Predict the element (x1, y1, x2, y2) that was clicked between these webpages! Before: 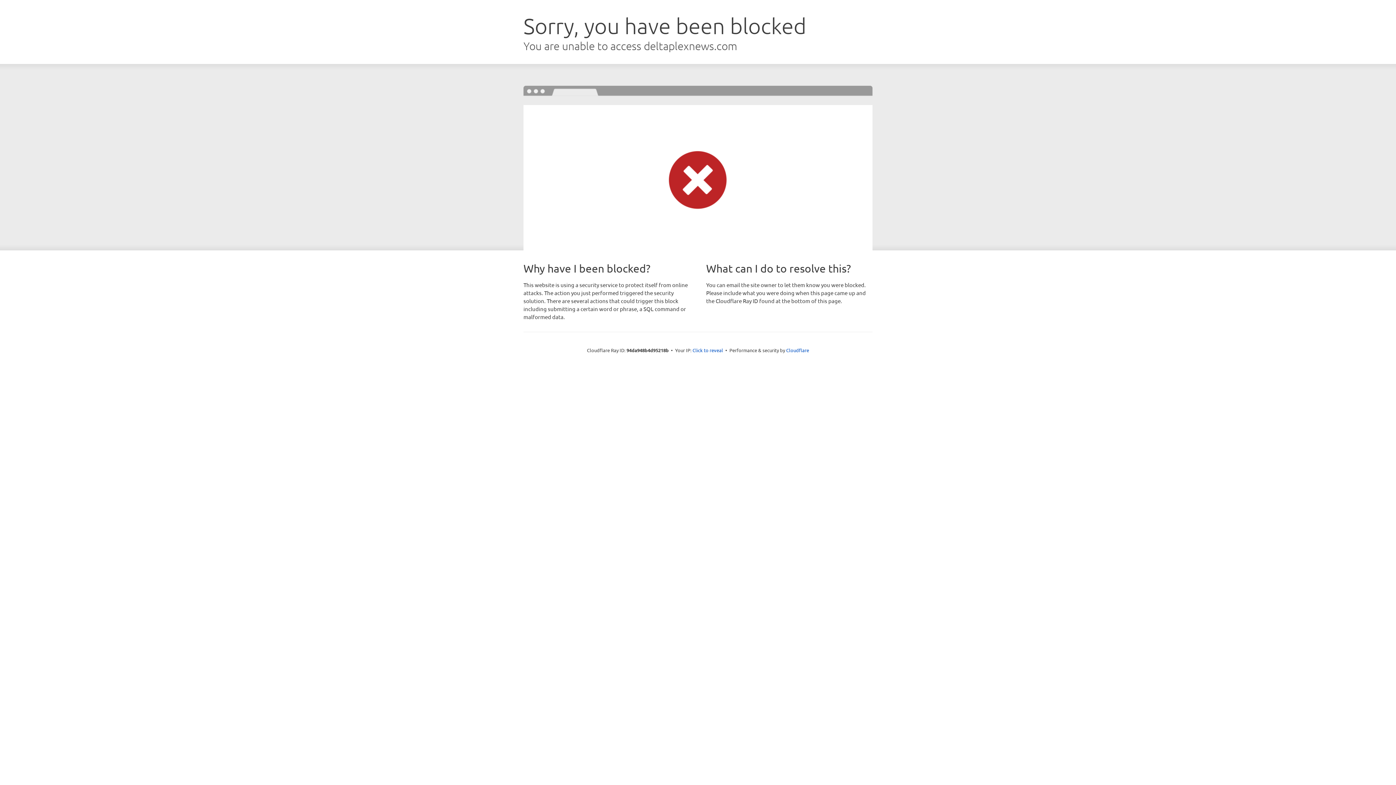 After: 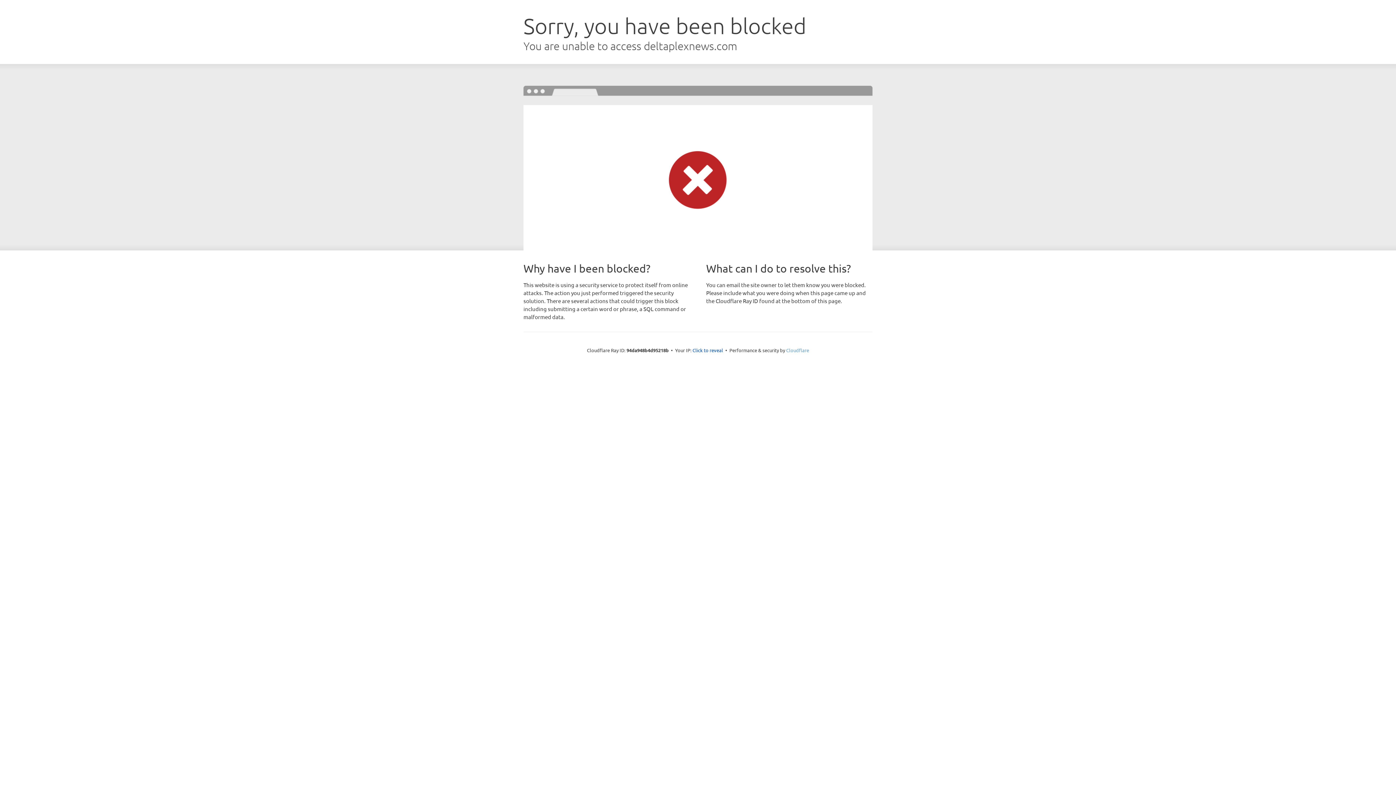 Action: bbox: (786, 347, 809, 353) label: Cloudflare